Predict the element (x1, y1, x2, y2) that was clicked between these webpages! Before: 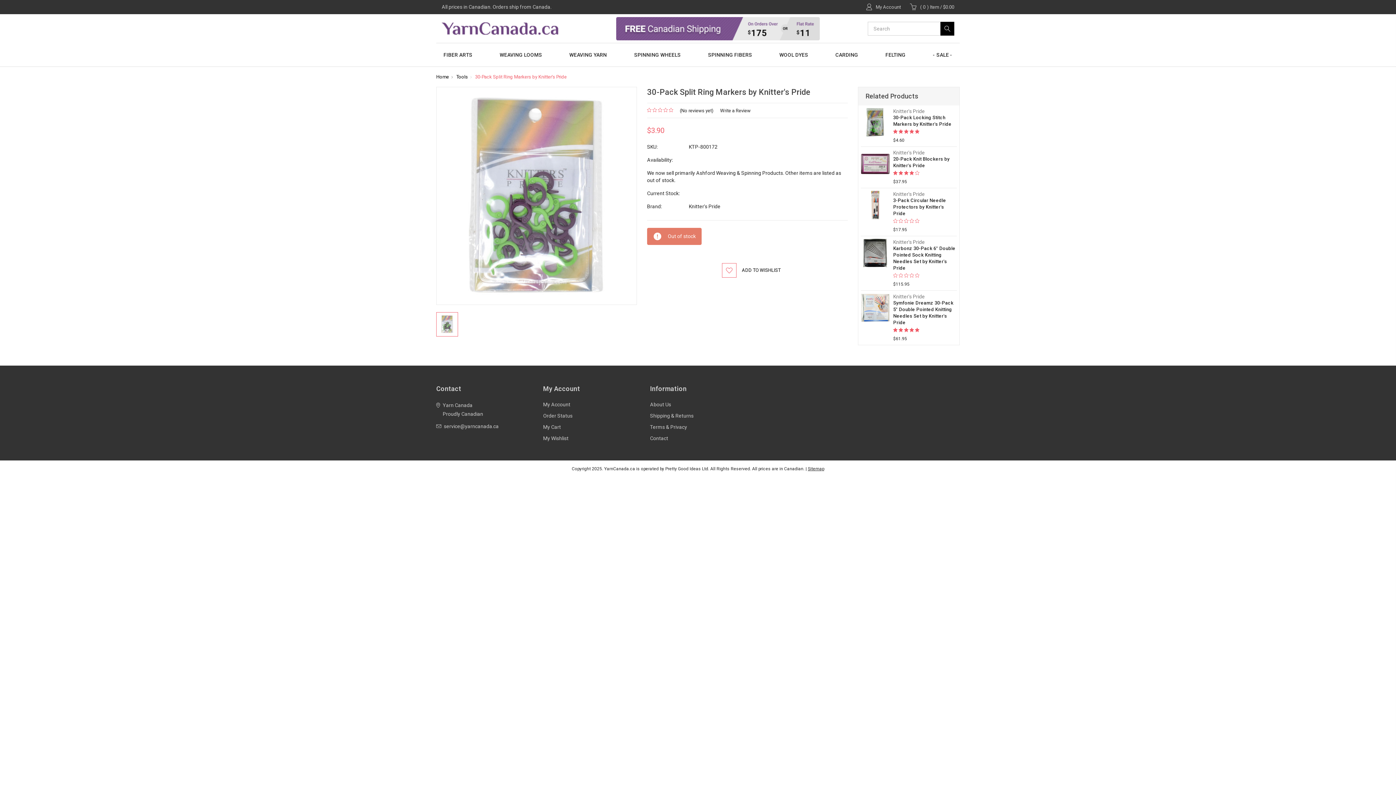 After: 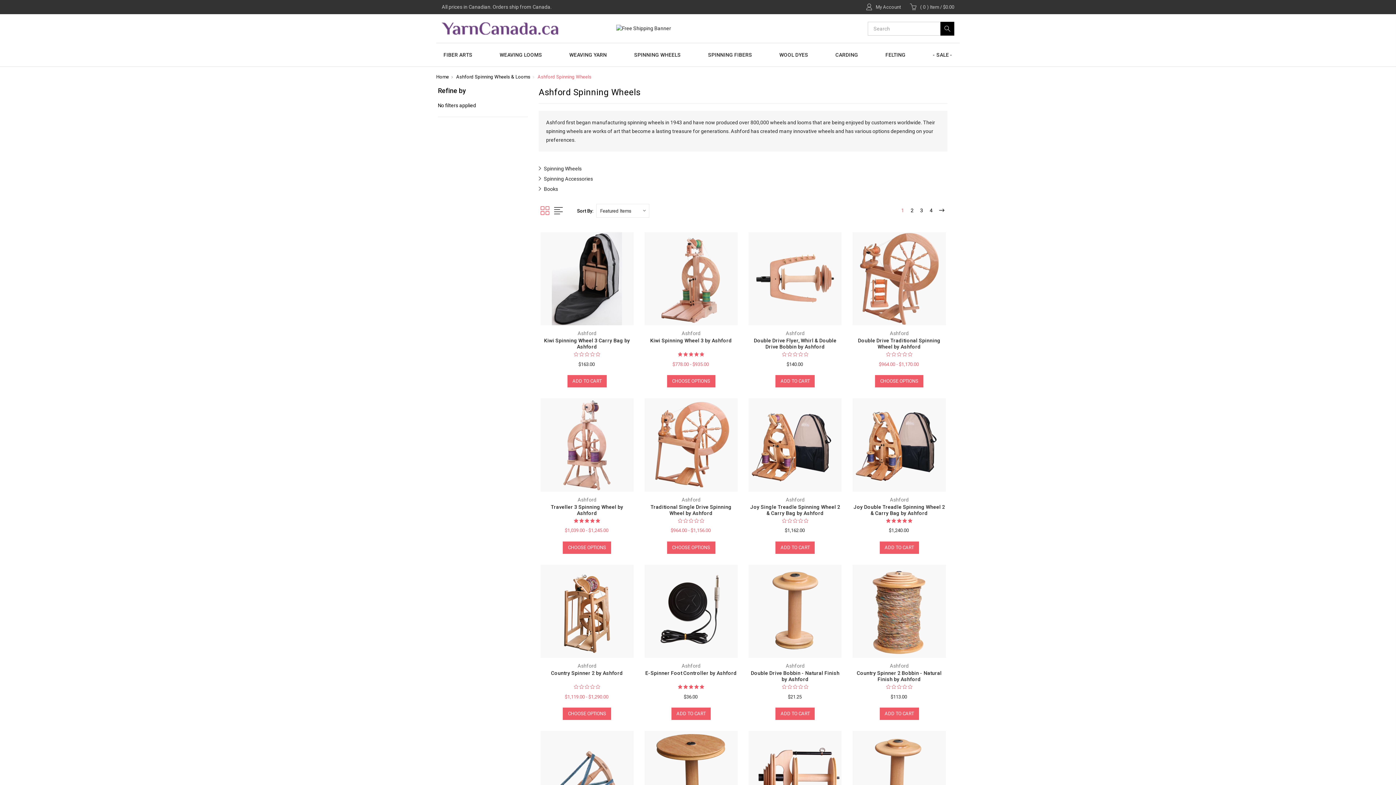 Action: label: SPINNING WHEELS bbox: (634, 52, 680, 66)